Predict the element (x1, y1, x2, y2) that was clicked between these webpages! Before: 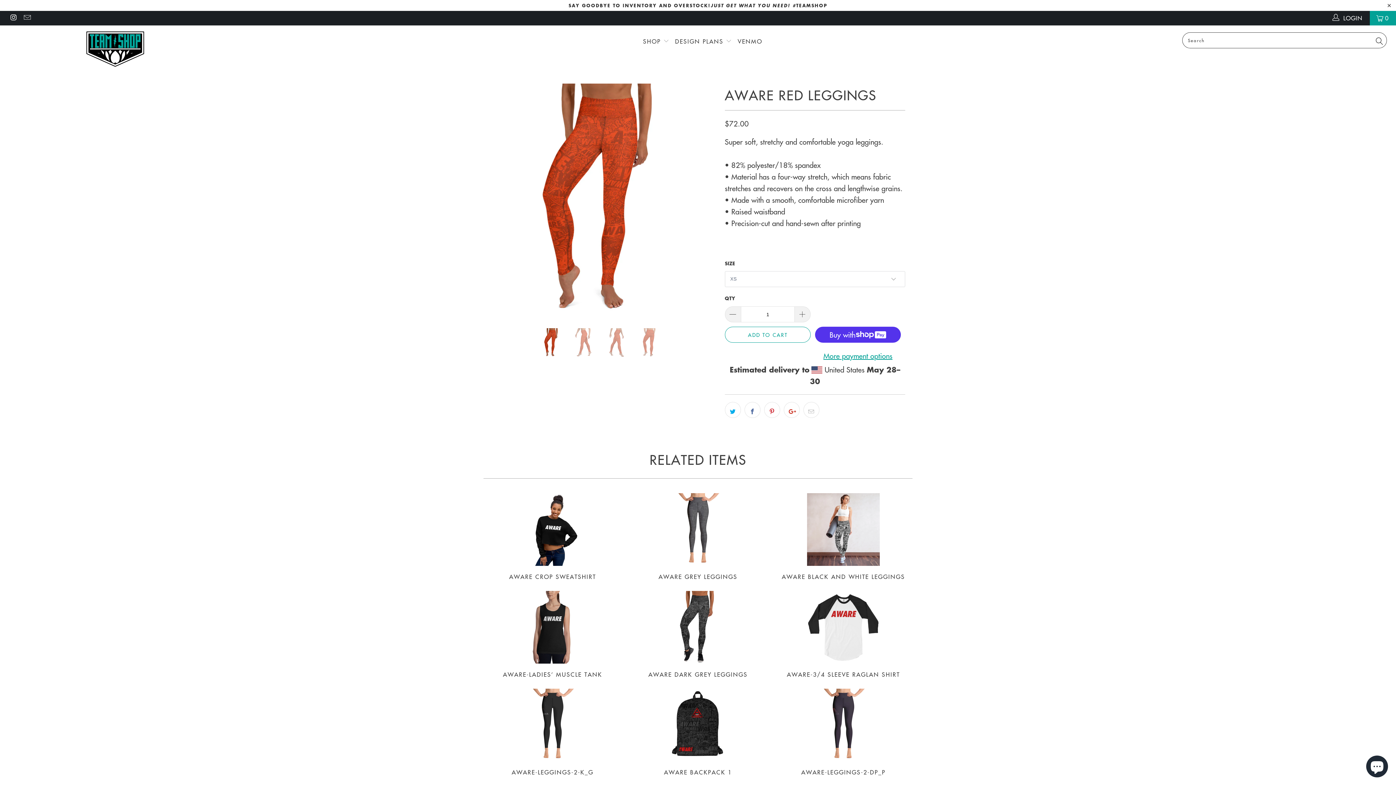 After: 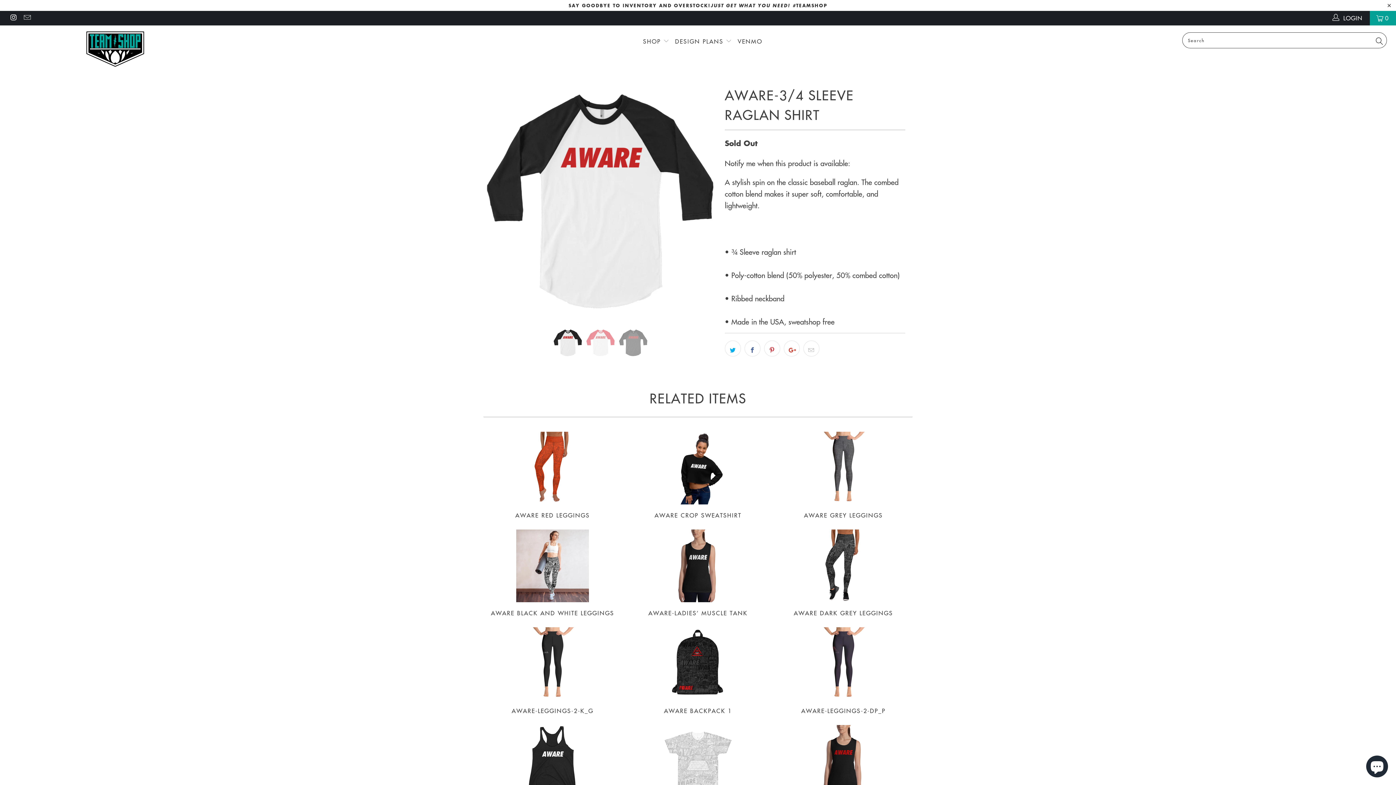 Action: bbox: (774, 671, 912, 678) label: AWARE-3/4 SLEEVE RAGLAN SHIRT